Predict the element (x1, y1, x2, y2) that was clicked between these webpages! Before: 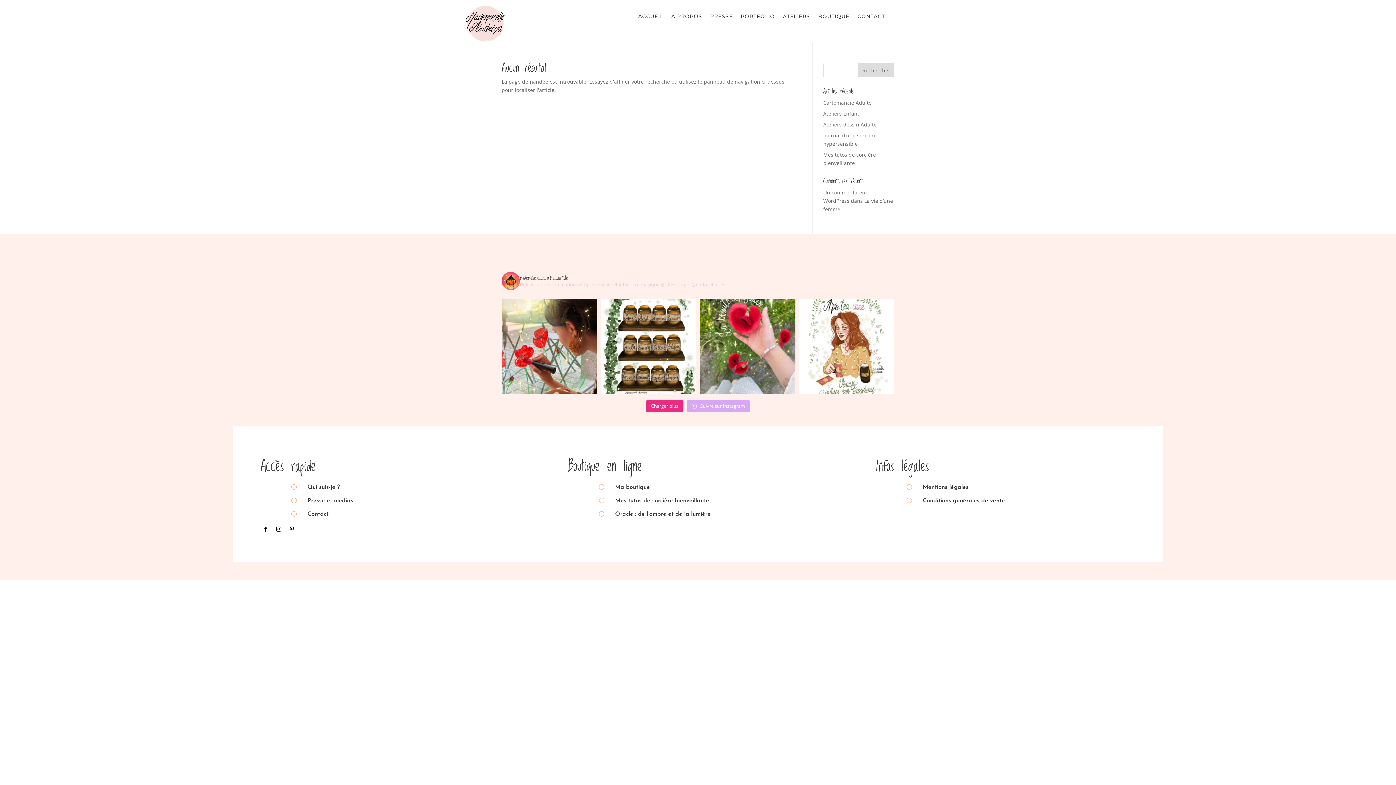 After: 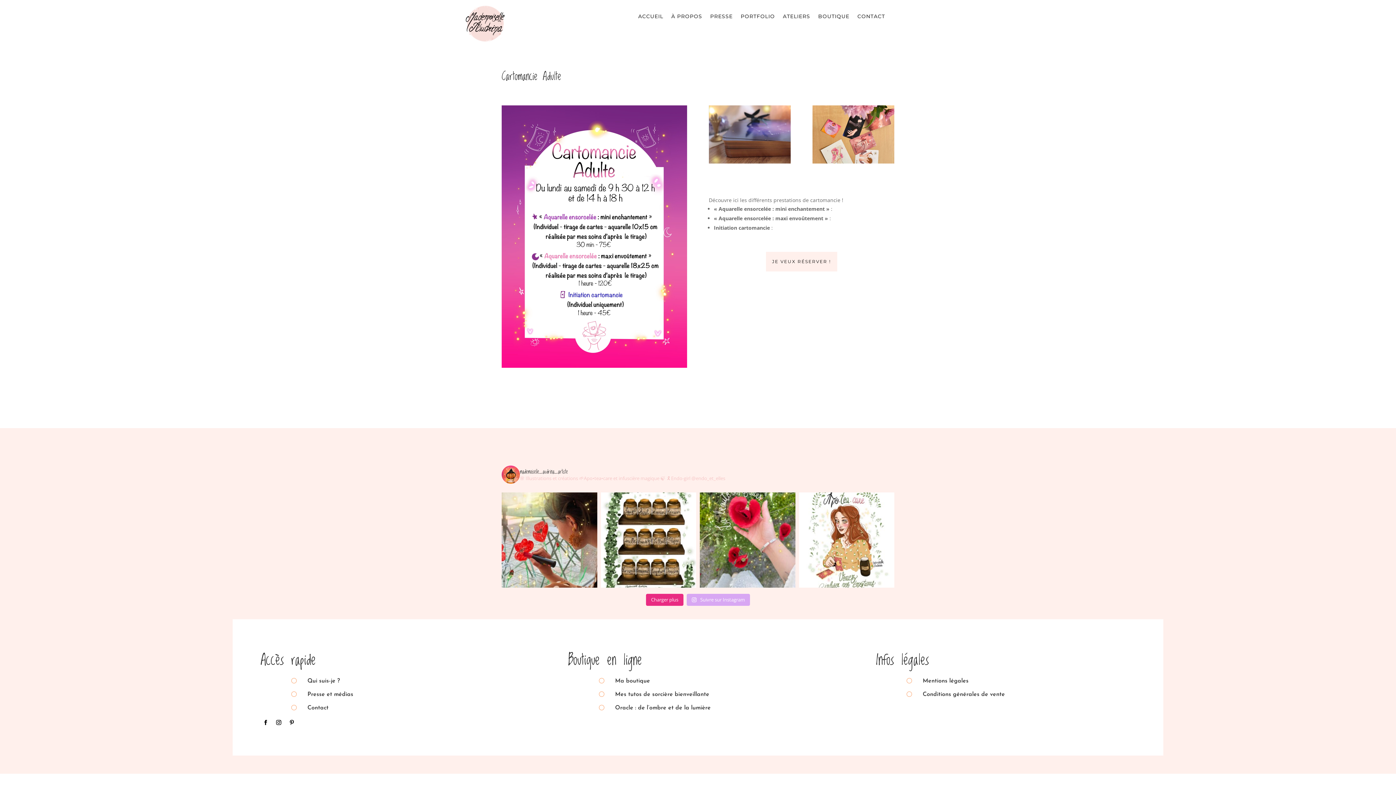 Action: bbox: (823, 99, 871, 106) label: Cartomancie Adulte